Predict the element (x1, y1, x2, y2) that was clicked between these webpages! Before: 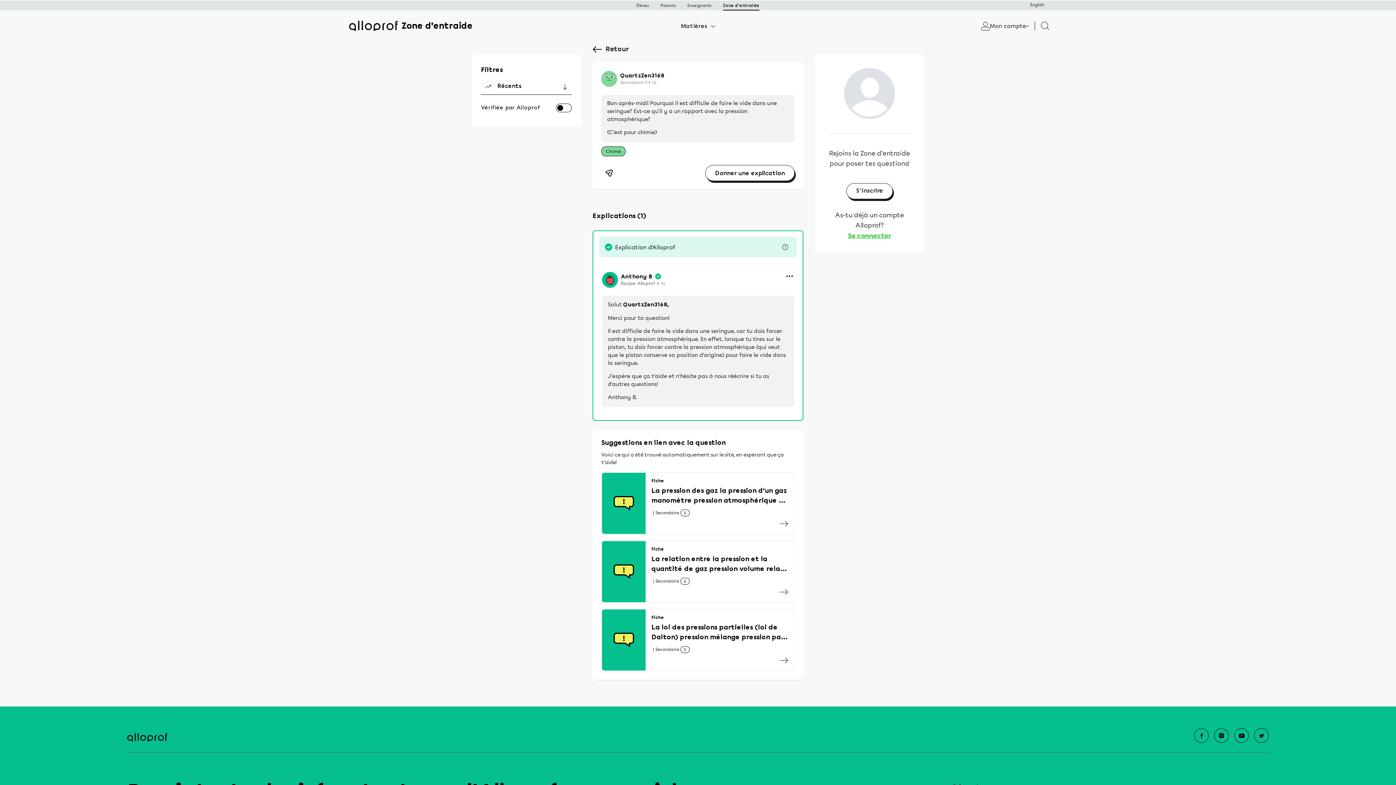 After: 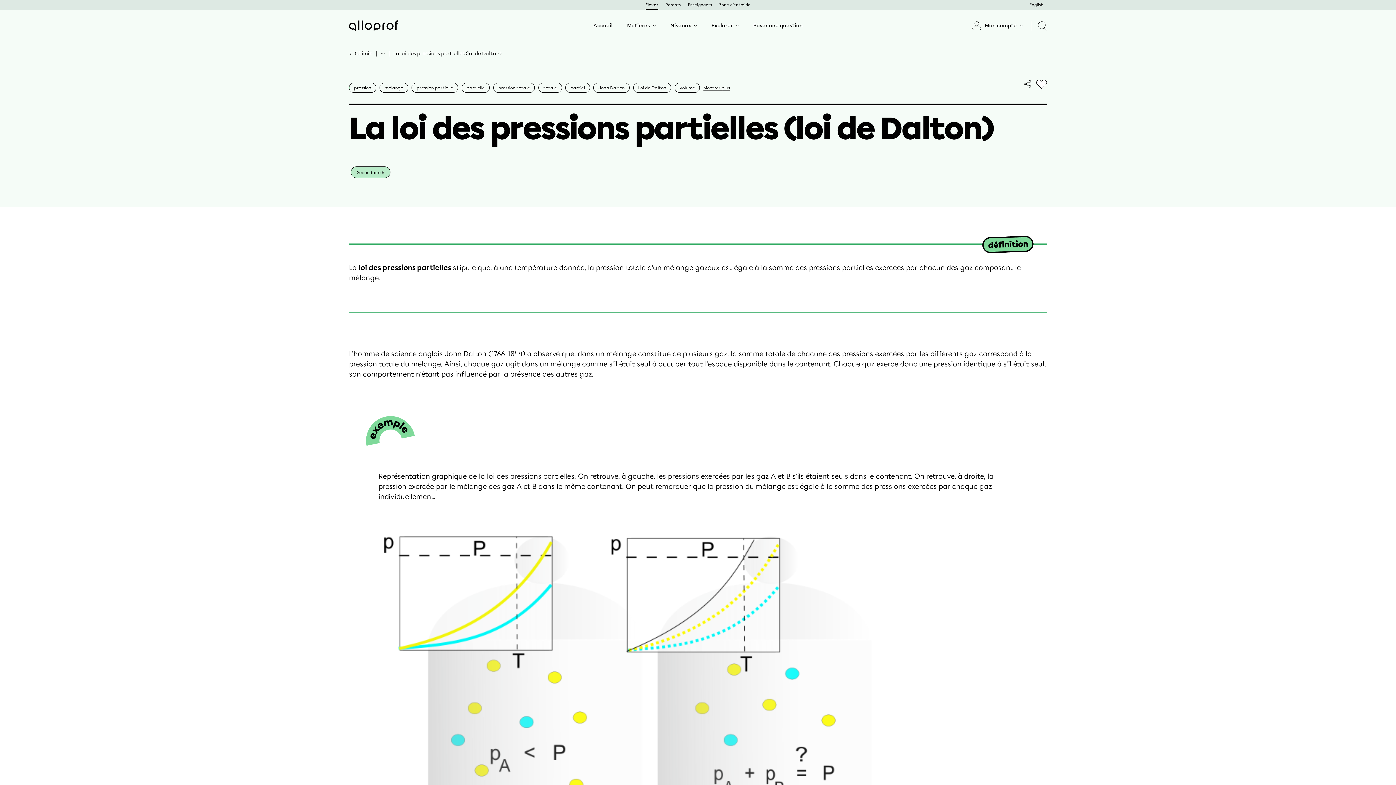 Action: label: Fiche

La loi des pressions partielles (loi de Dalton) pression mélange pression pa...

|
Secondaire
5 bbox: (601, 608, 794, 671)